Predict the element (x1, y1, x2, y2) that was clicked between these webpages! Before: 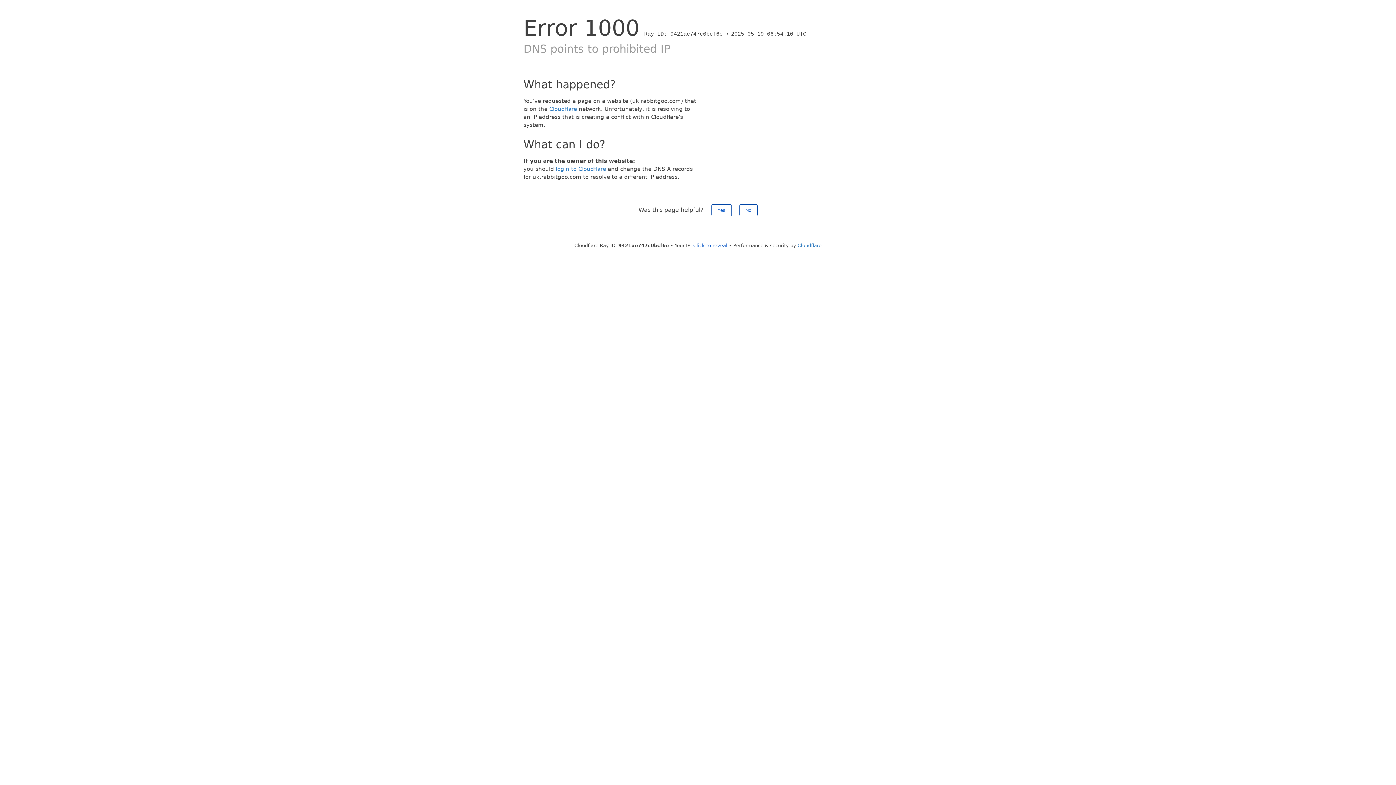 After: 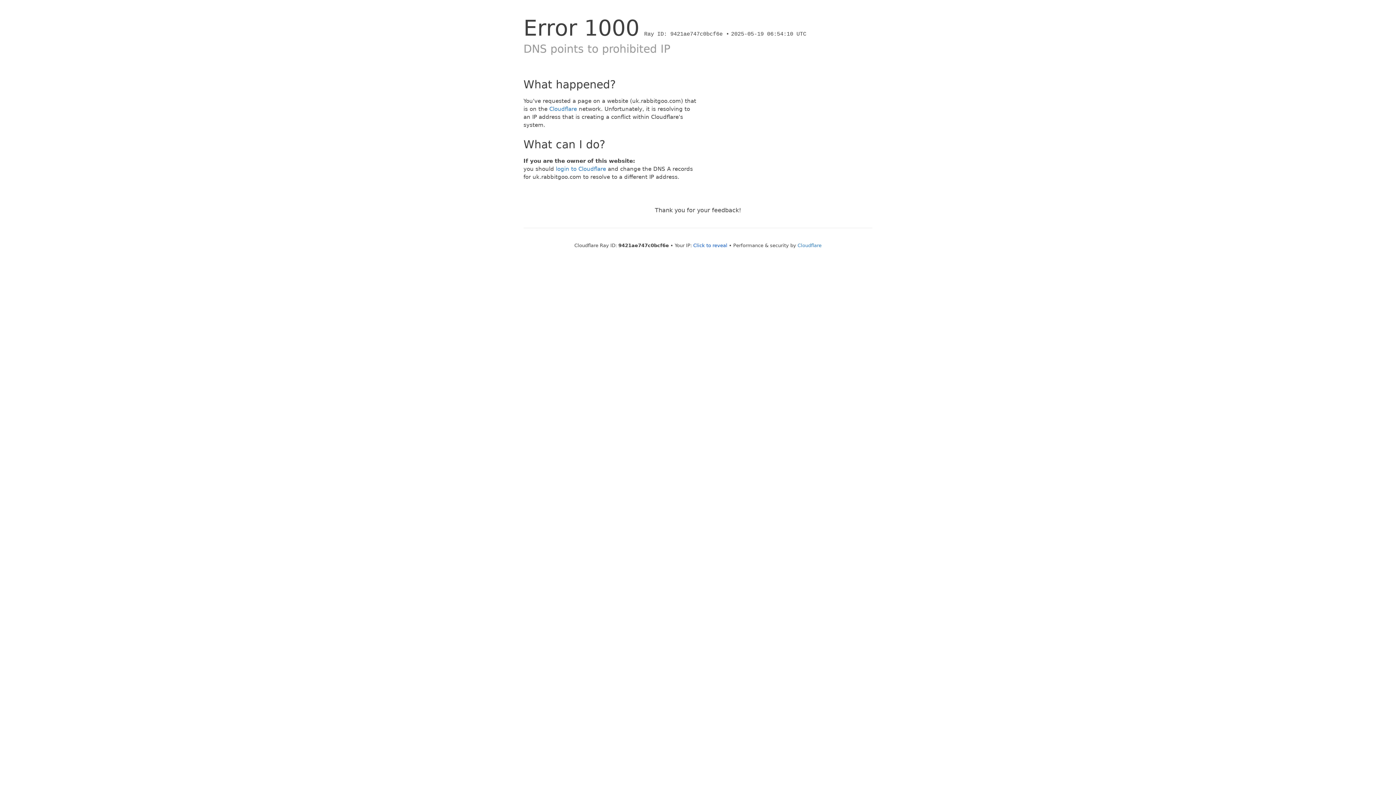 Action: label: No bbox: (739, 204, 757, 216)